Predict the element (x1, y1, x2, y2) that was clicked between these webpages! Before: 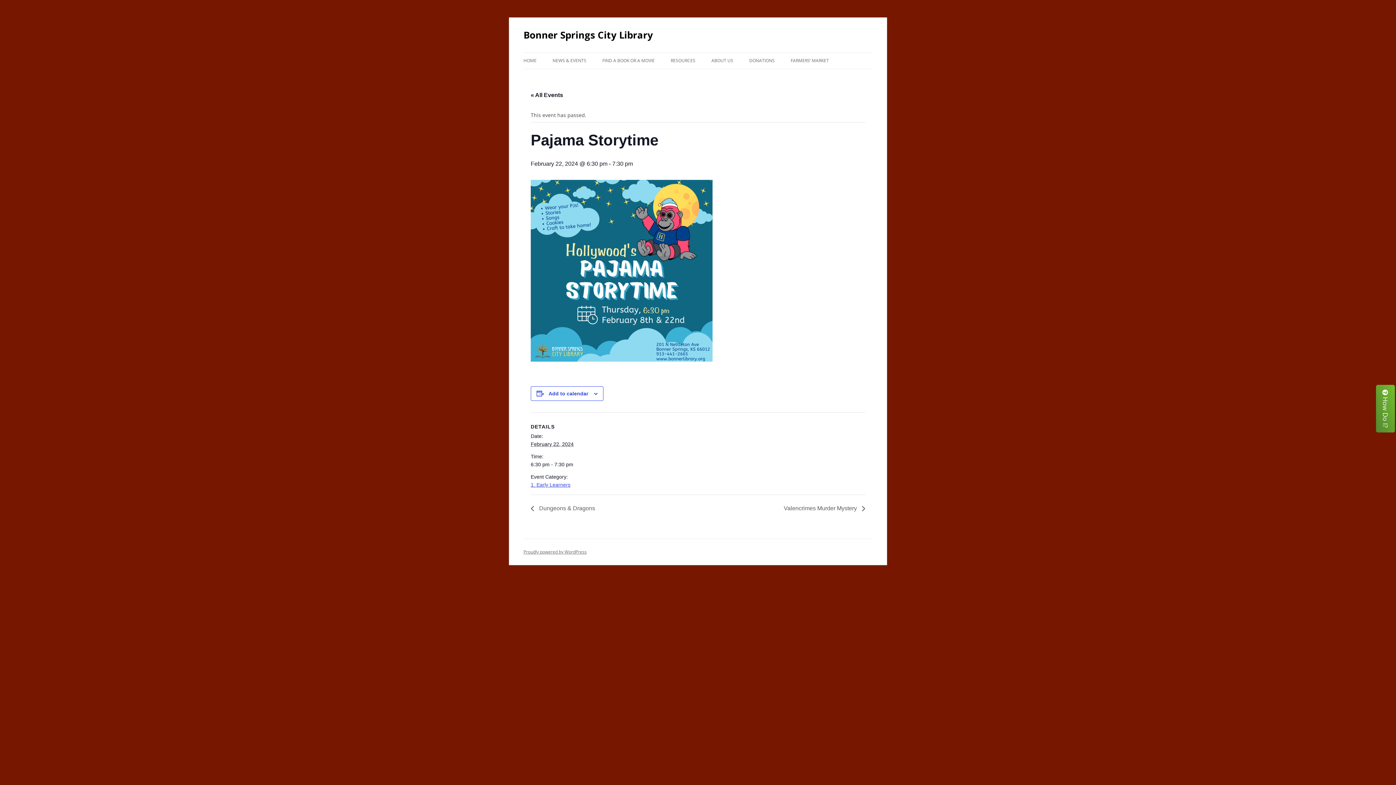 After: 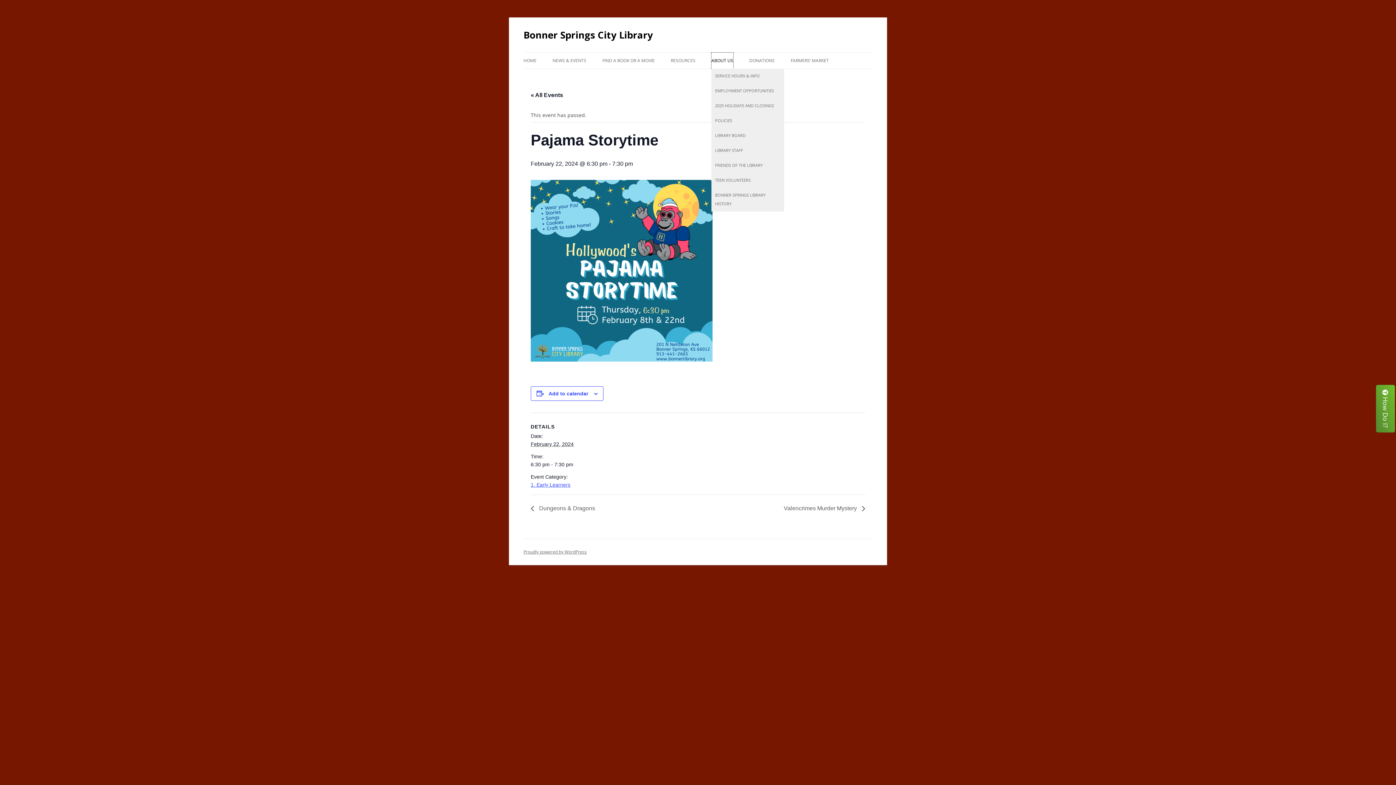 Action: bbox: (711, 52, 733, 68) label: ABOUT US